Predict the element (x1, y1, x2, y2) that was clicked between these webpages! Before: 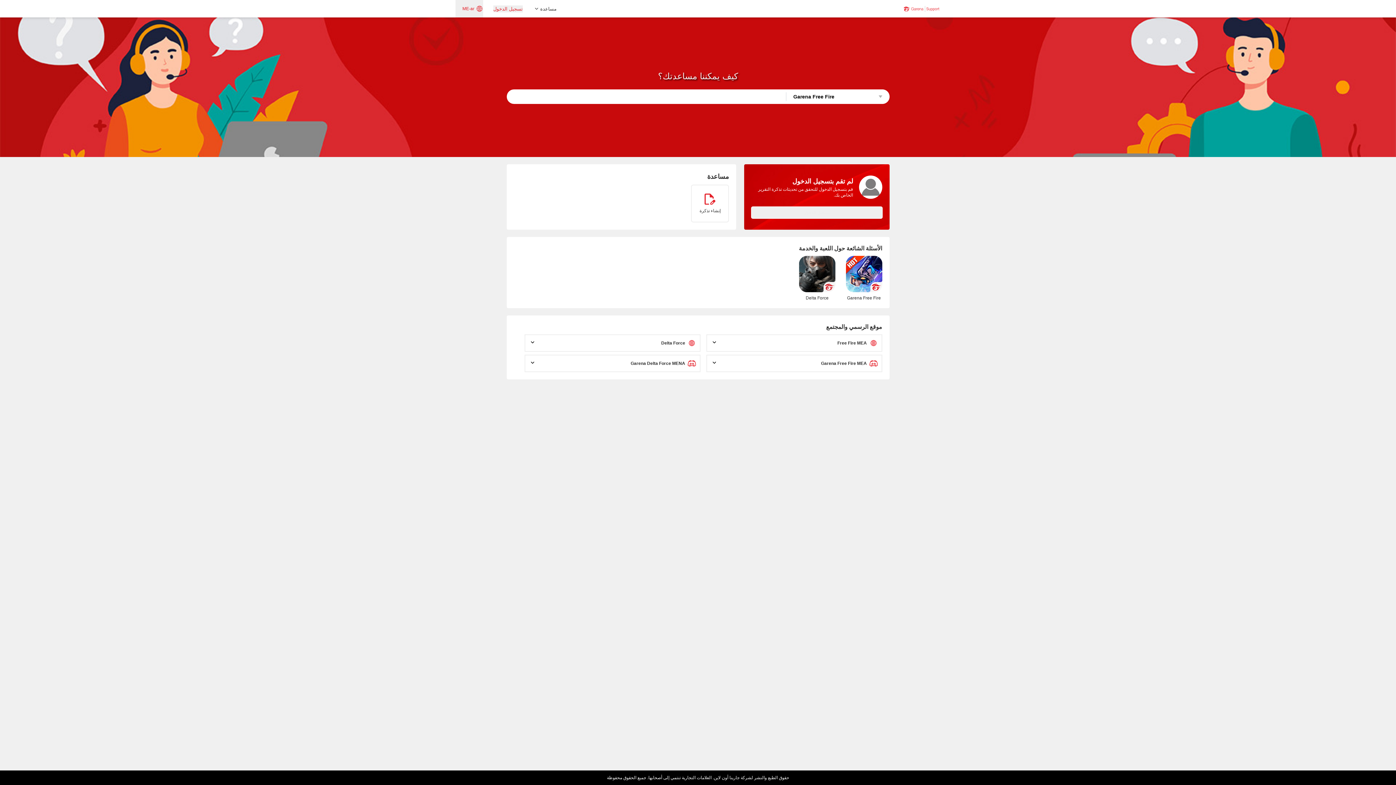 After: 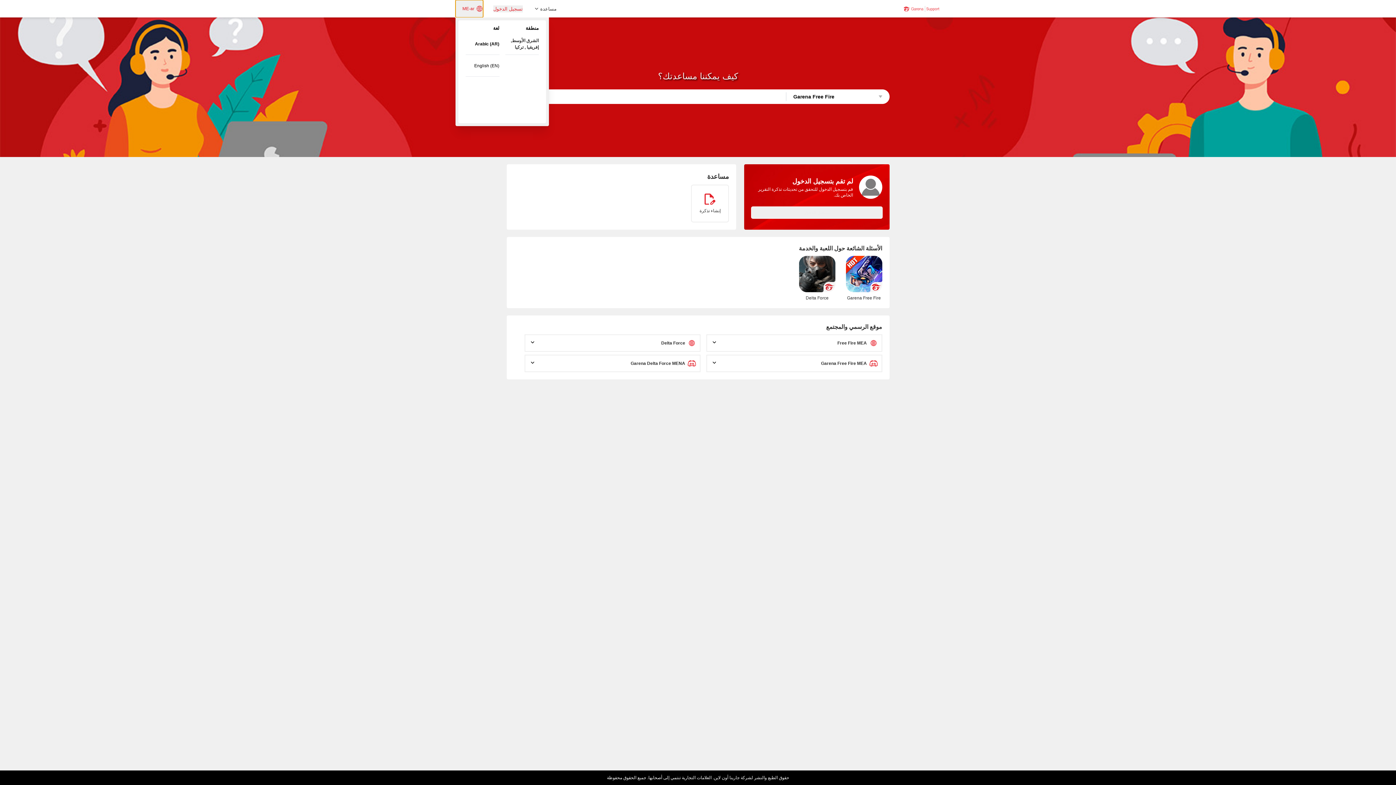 Action: bbox: (455, 0, 483, 17) label: ME-ar